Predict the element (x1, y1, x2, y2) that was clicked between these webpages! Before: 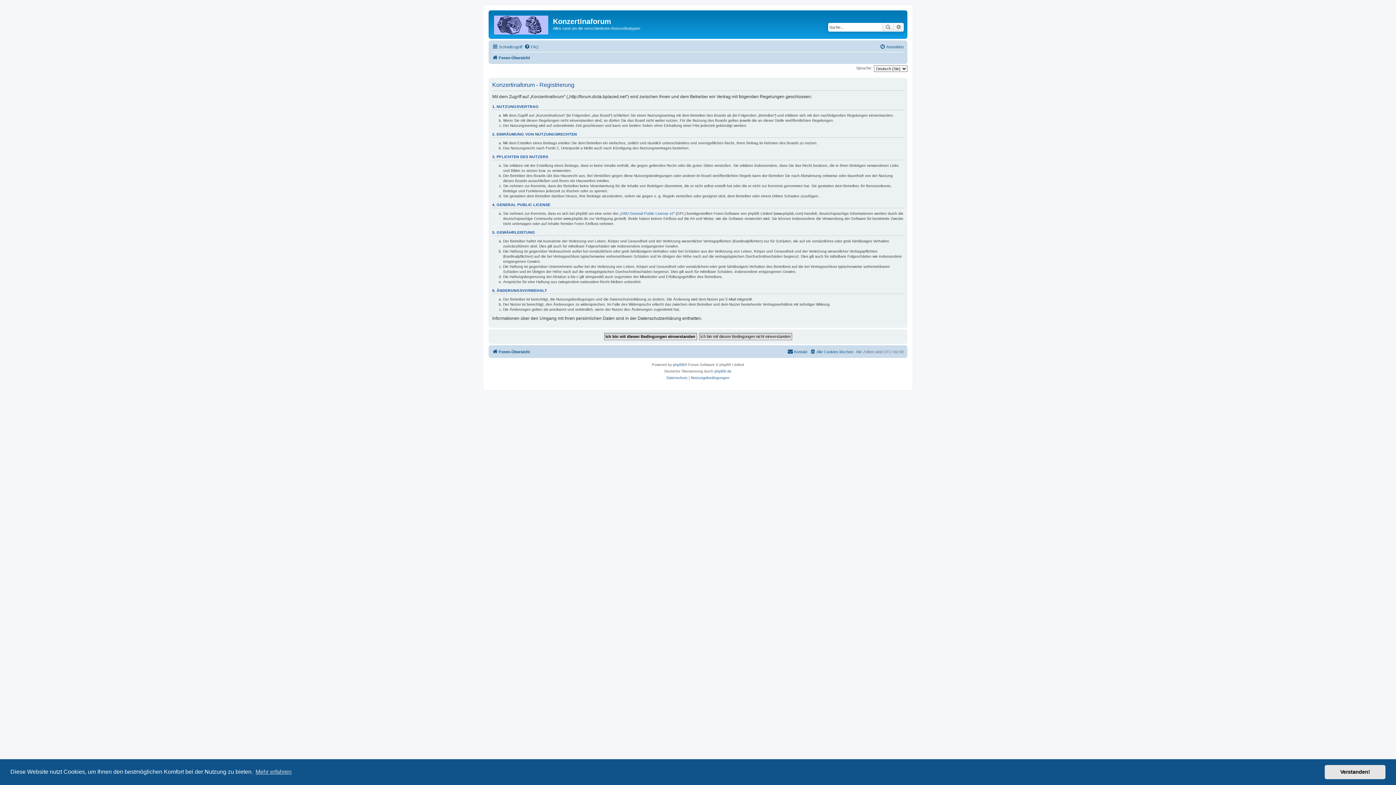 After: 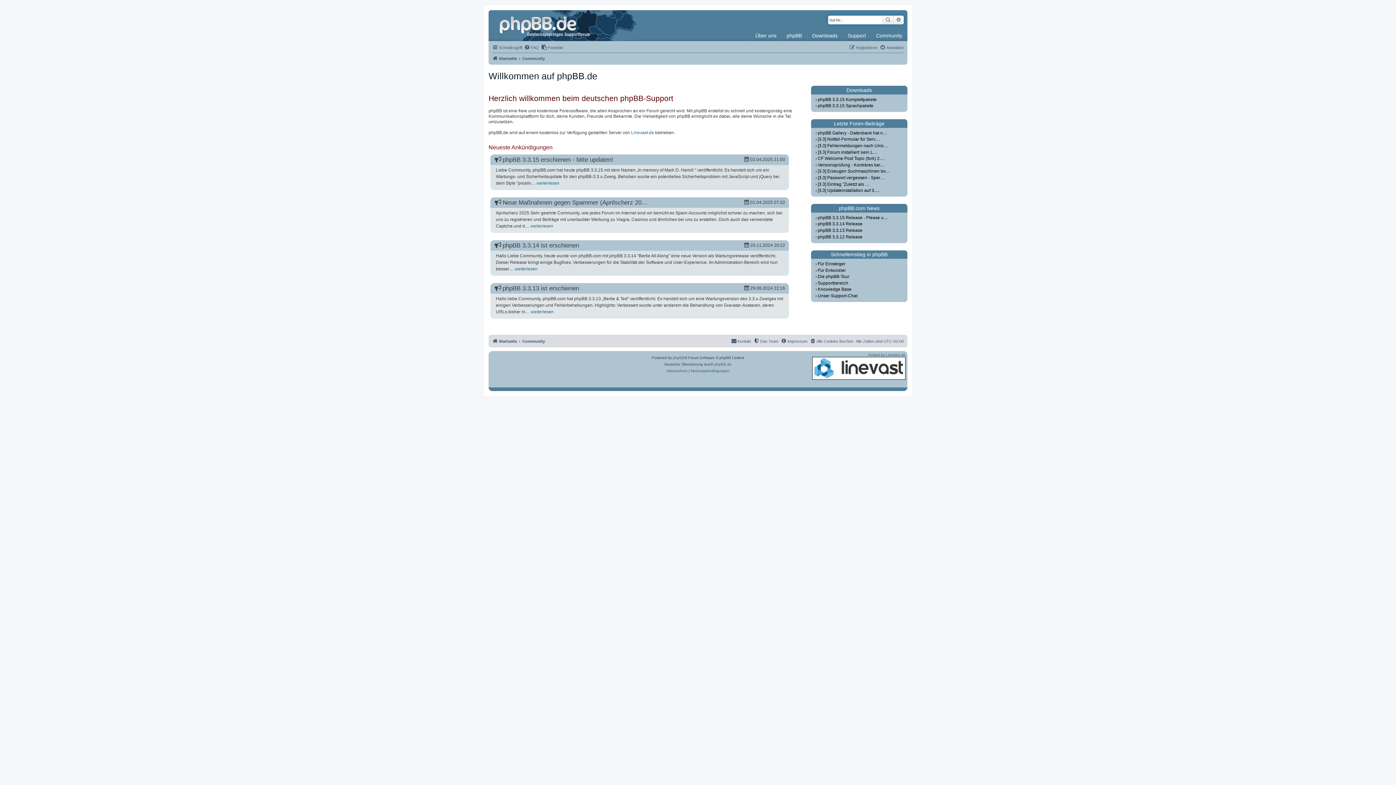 Action: bbox: (714, 368, 731, 374) label: phpBB.de